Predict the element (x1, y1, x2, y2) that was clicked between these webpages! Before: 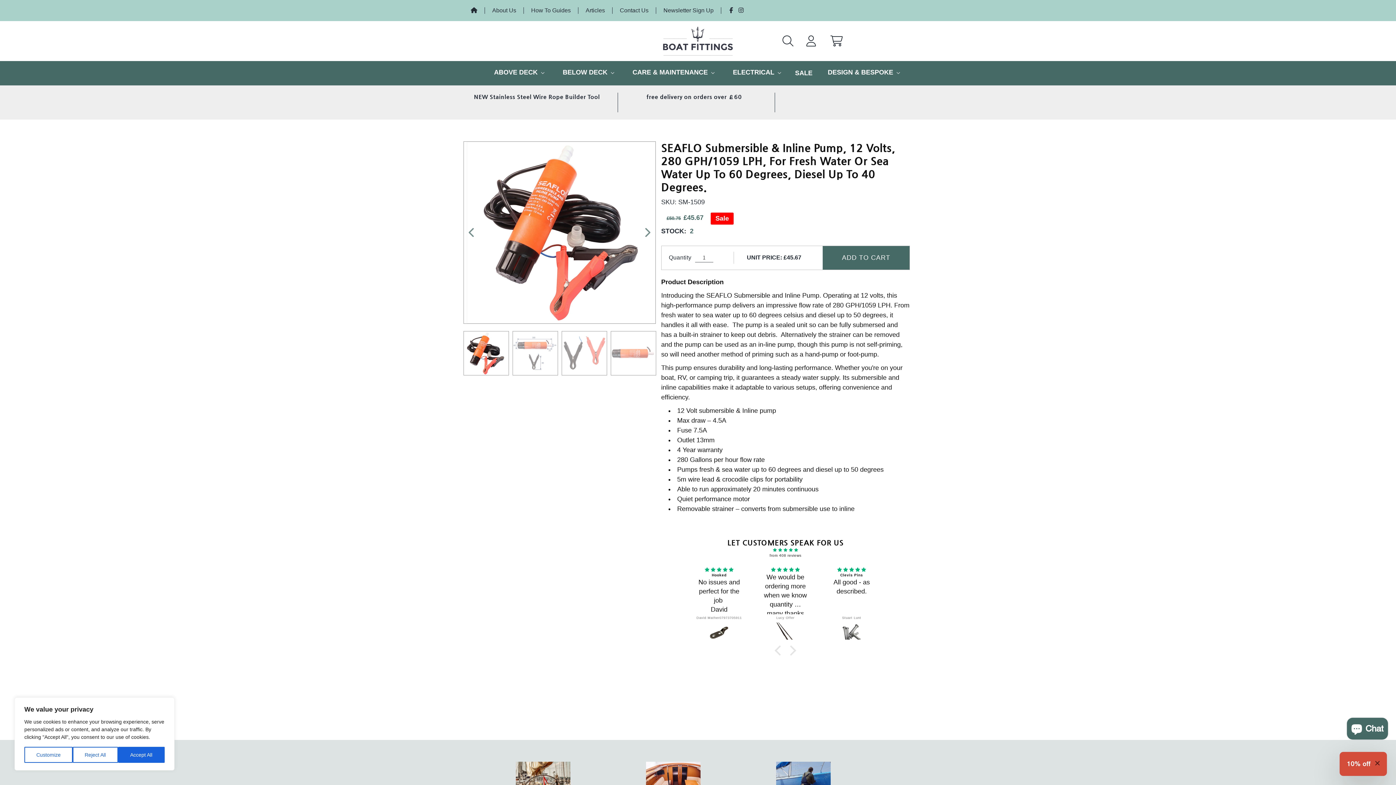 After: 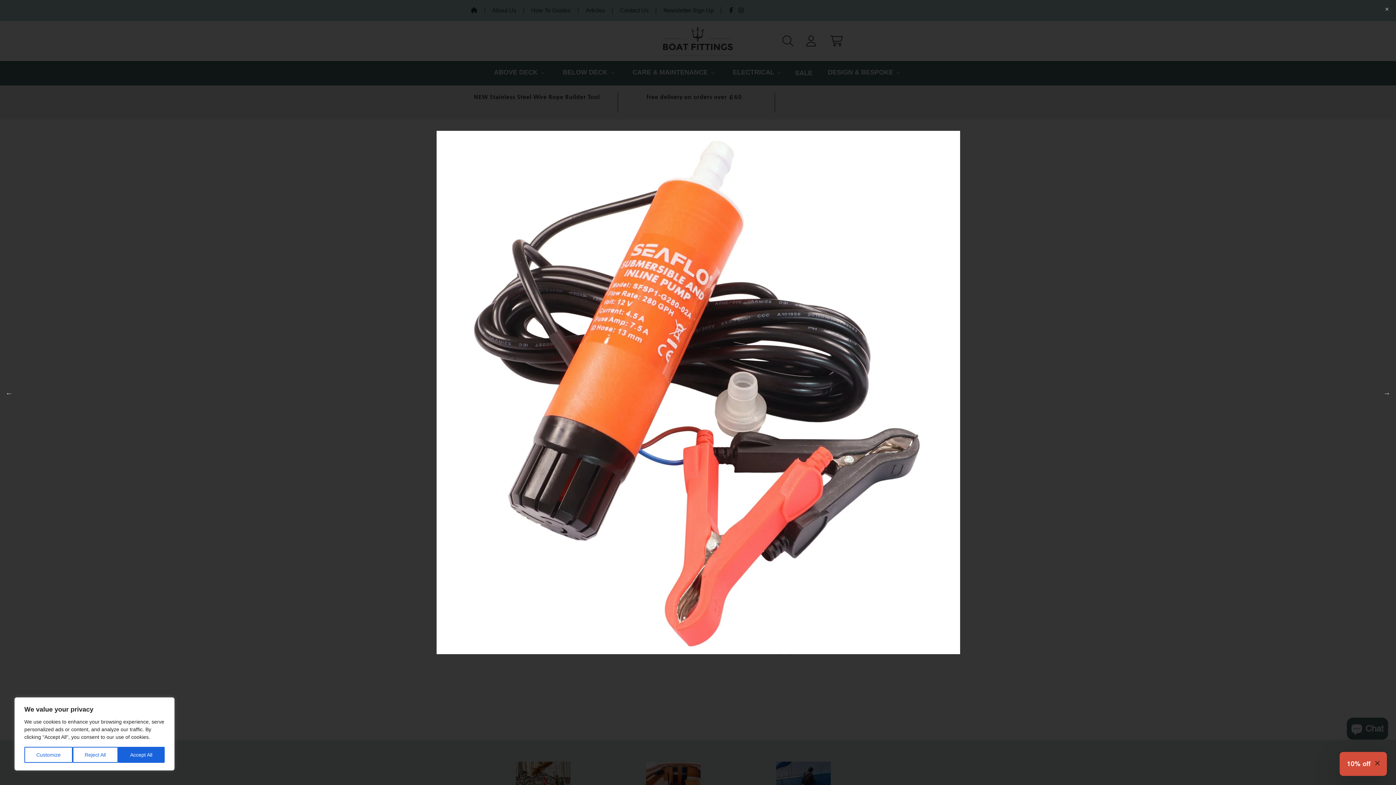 Action: bbox: (467, 142, 655, 323)